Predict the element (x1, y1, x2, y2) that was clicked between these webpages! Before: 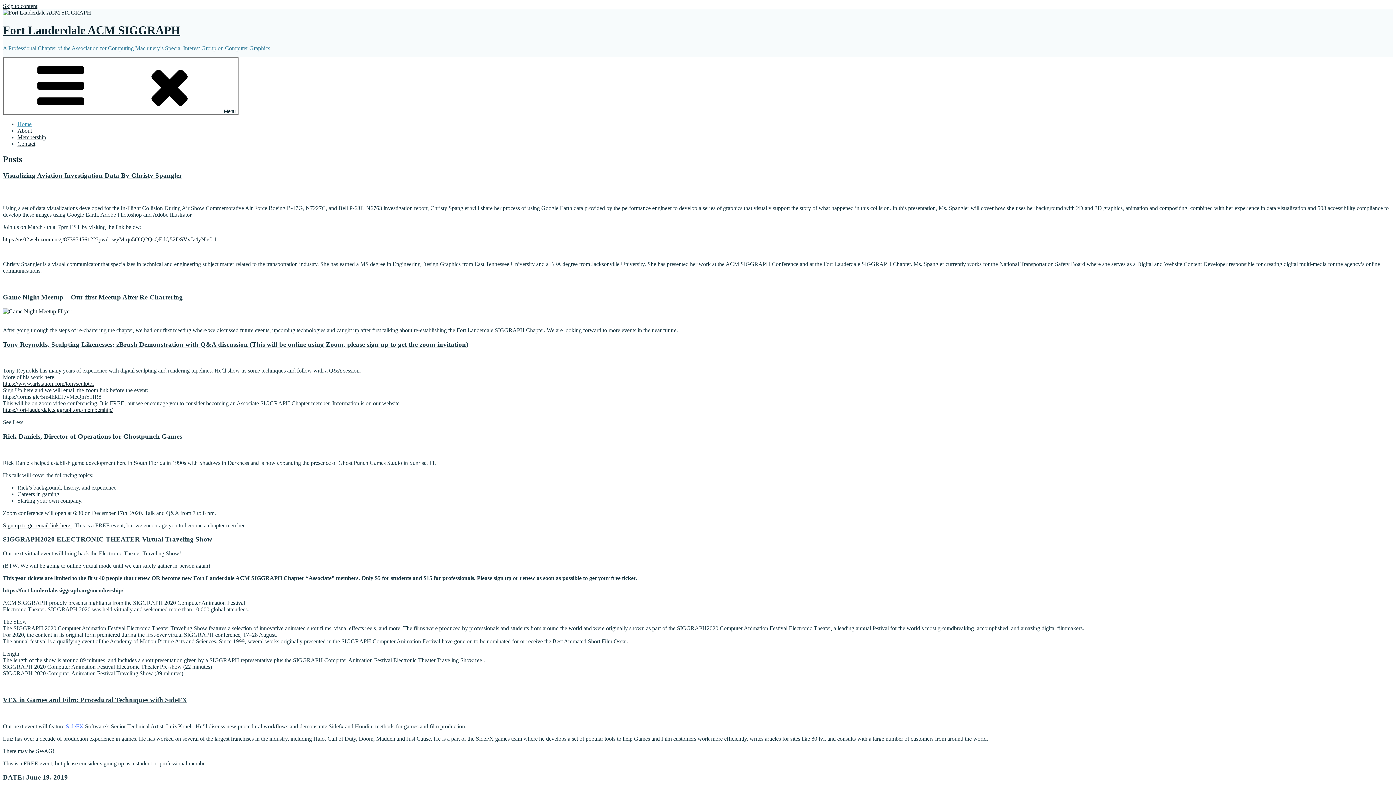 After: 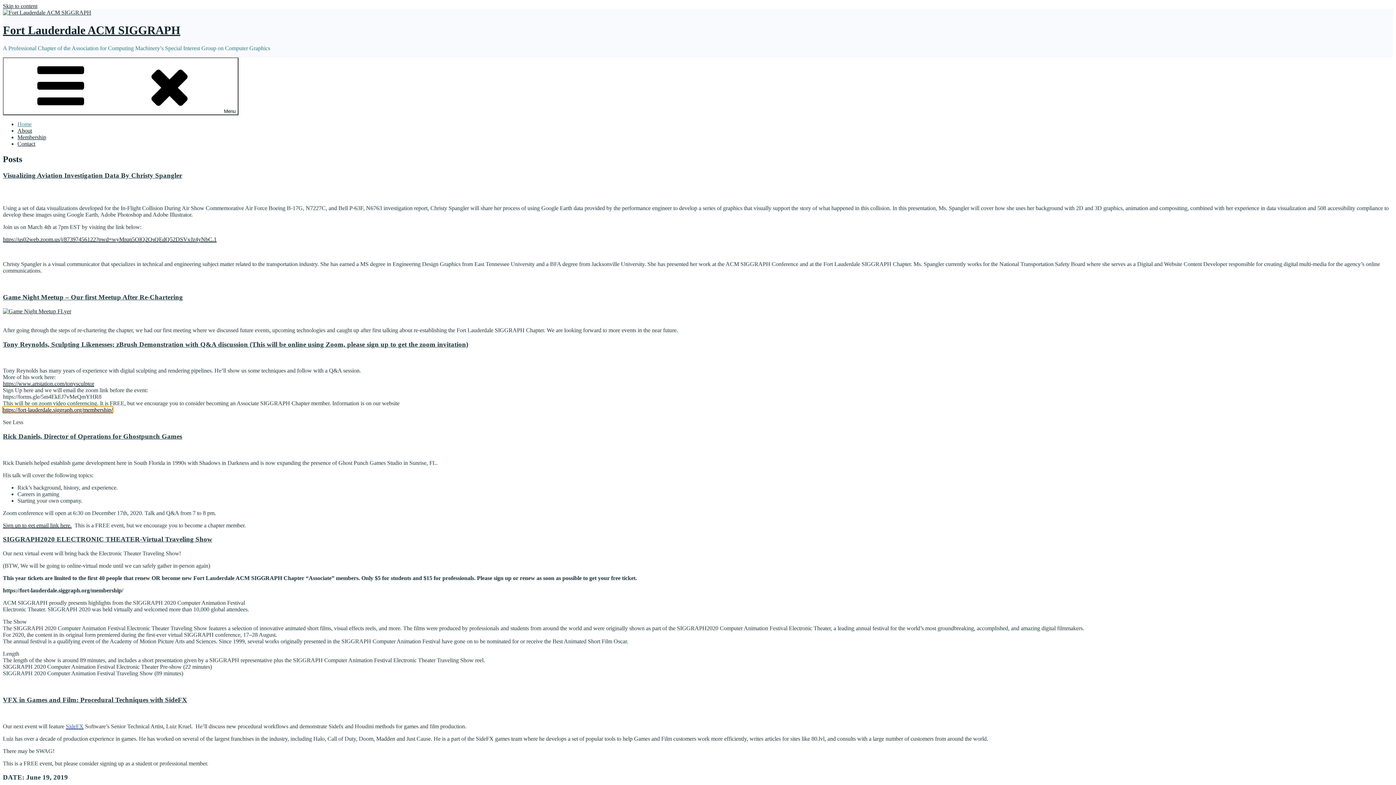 Action: bbox: (2, 407, 112, 413) label: https://fort-lauderdale.siggraph.org/membership/